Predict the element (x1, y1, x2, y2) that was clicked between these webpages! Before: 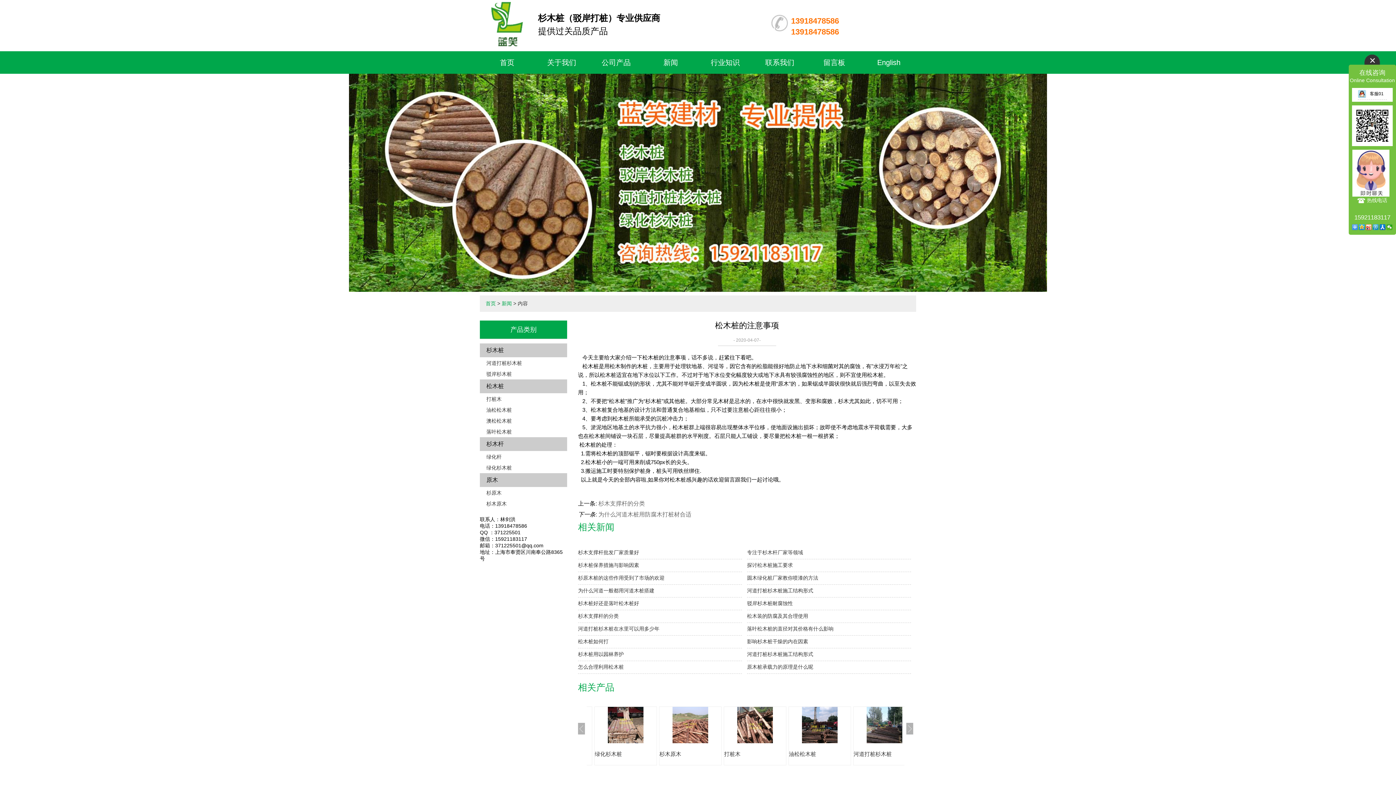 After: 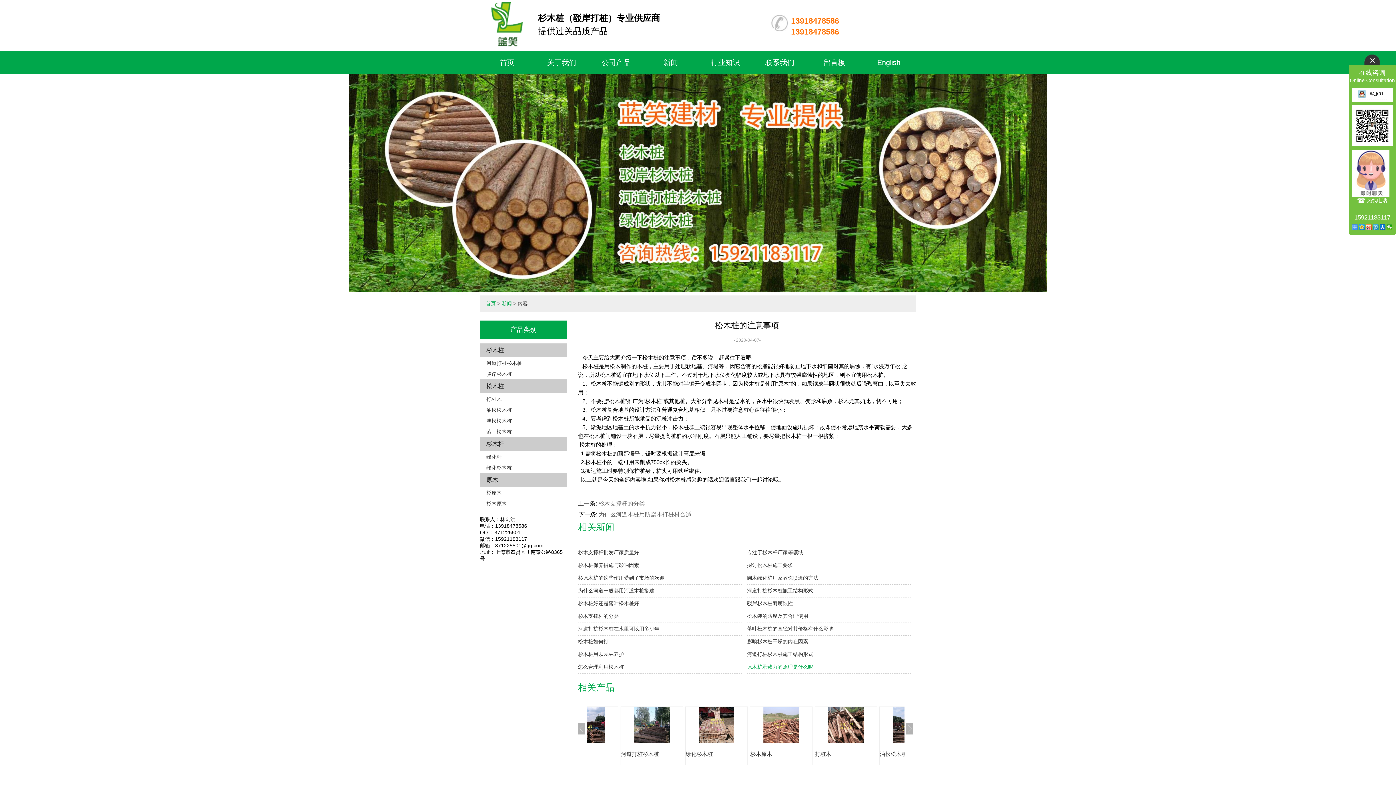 Action: label: 原木桩承载力的原理是什么呢 bbox: (747, 661, 911, 674)